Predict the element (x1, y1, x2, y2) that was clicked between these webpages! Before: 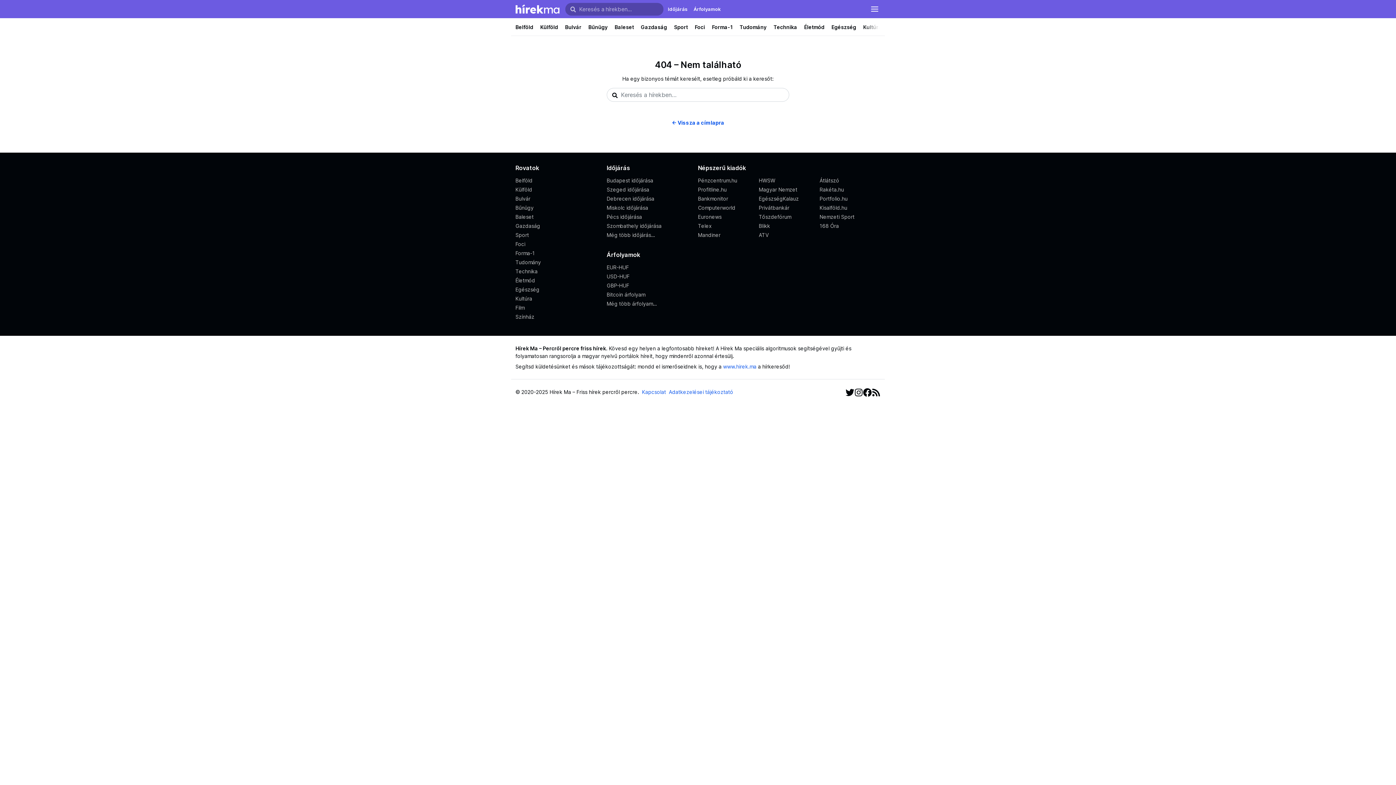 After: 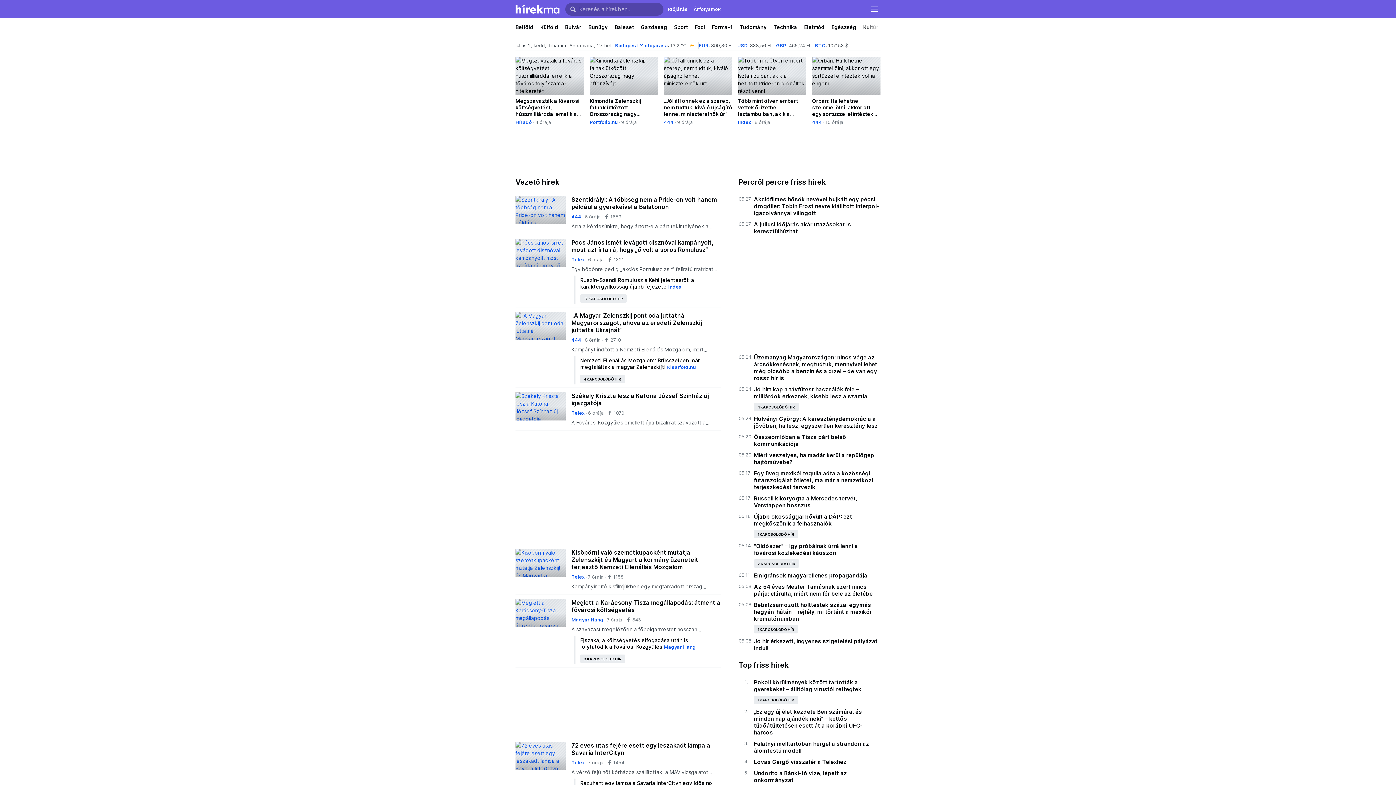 Action: label: ← Vissza a címlapra bbox: (672, 119, 724, 125)